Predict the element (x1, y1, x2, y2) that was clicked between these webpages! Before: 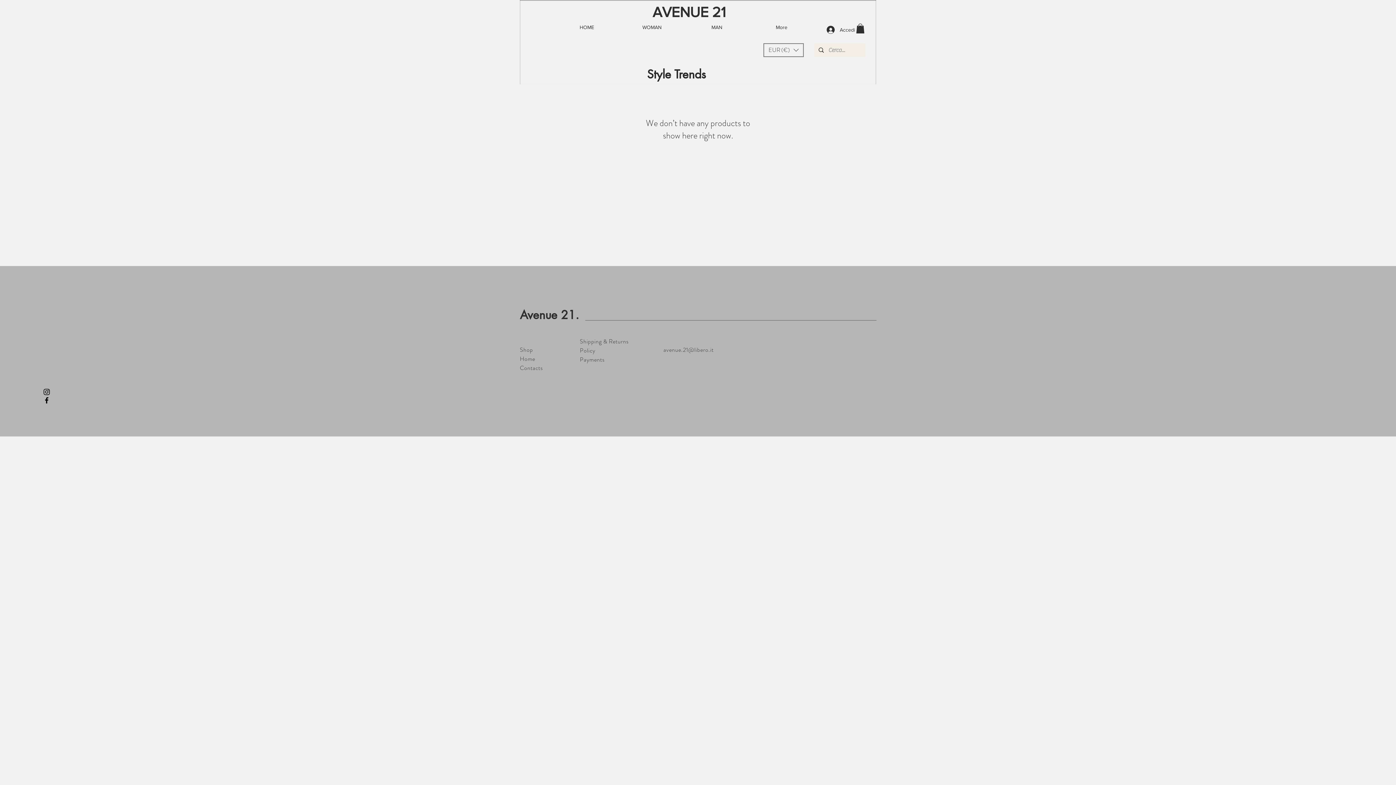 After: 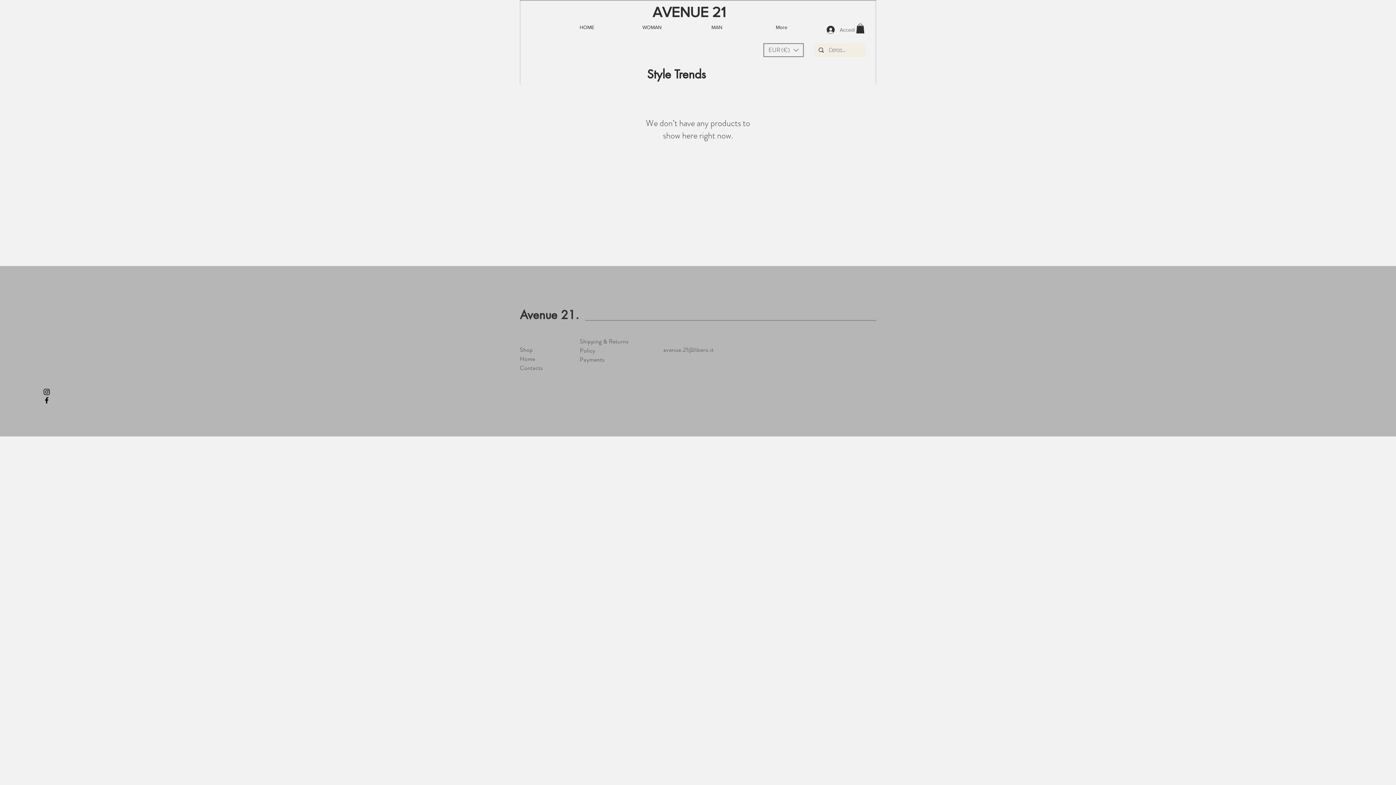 Action: bbox: (821, 23, 860, 36) label: Accedi